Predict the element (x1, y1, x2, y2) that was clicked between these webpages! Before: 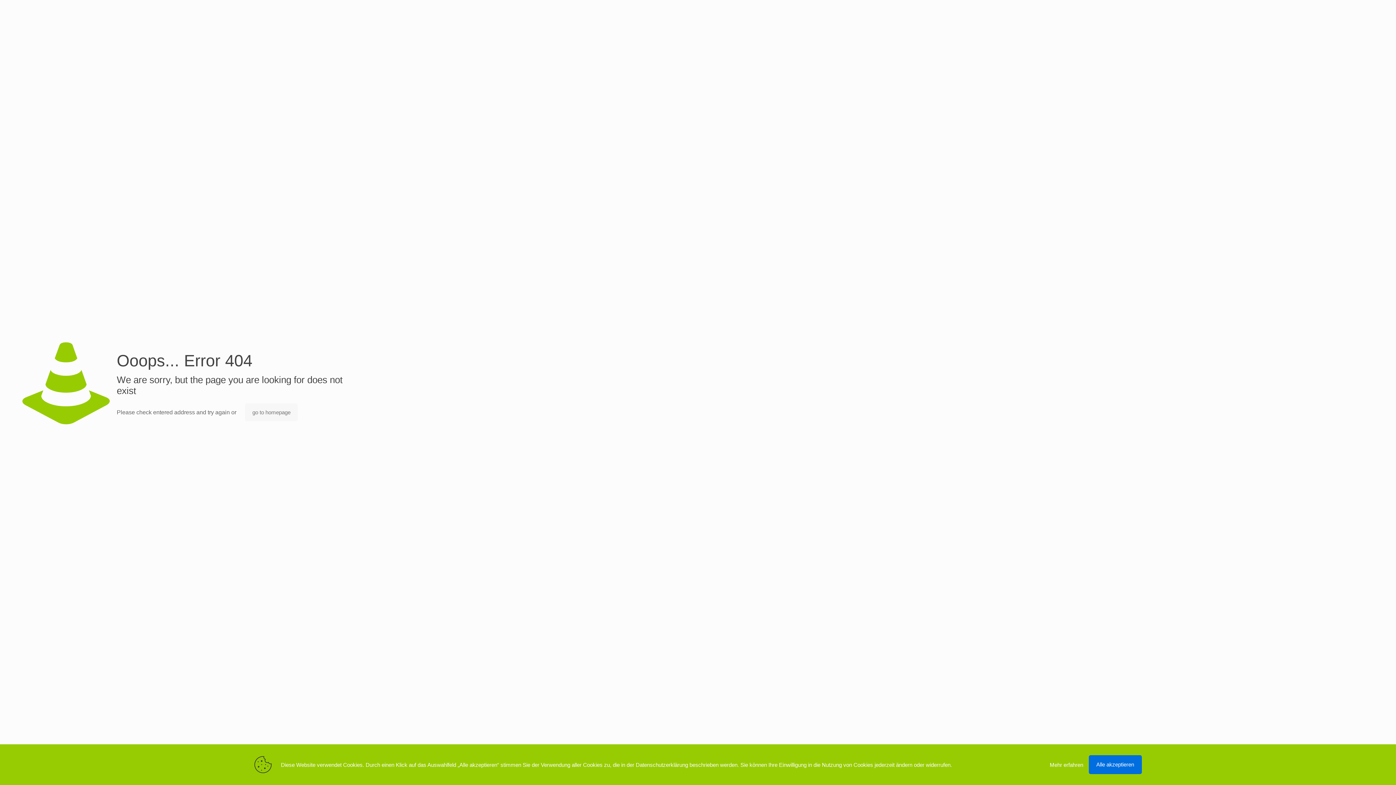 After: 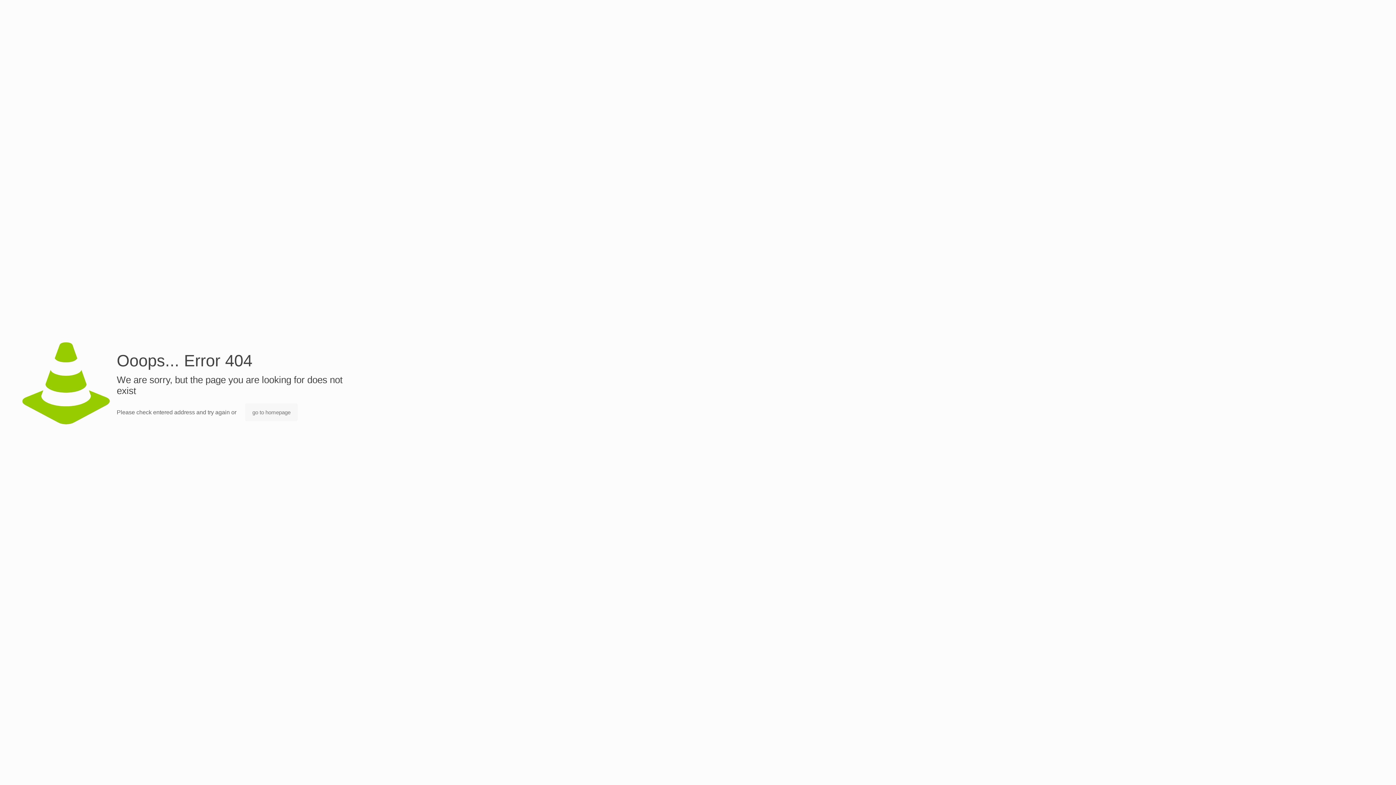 Action: bbox: (1088, 755, 1142, 774) label: Alle akzeptieren